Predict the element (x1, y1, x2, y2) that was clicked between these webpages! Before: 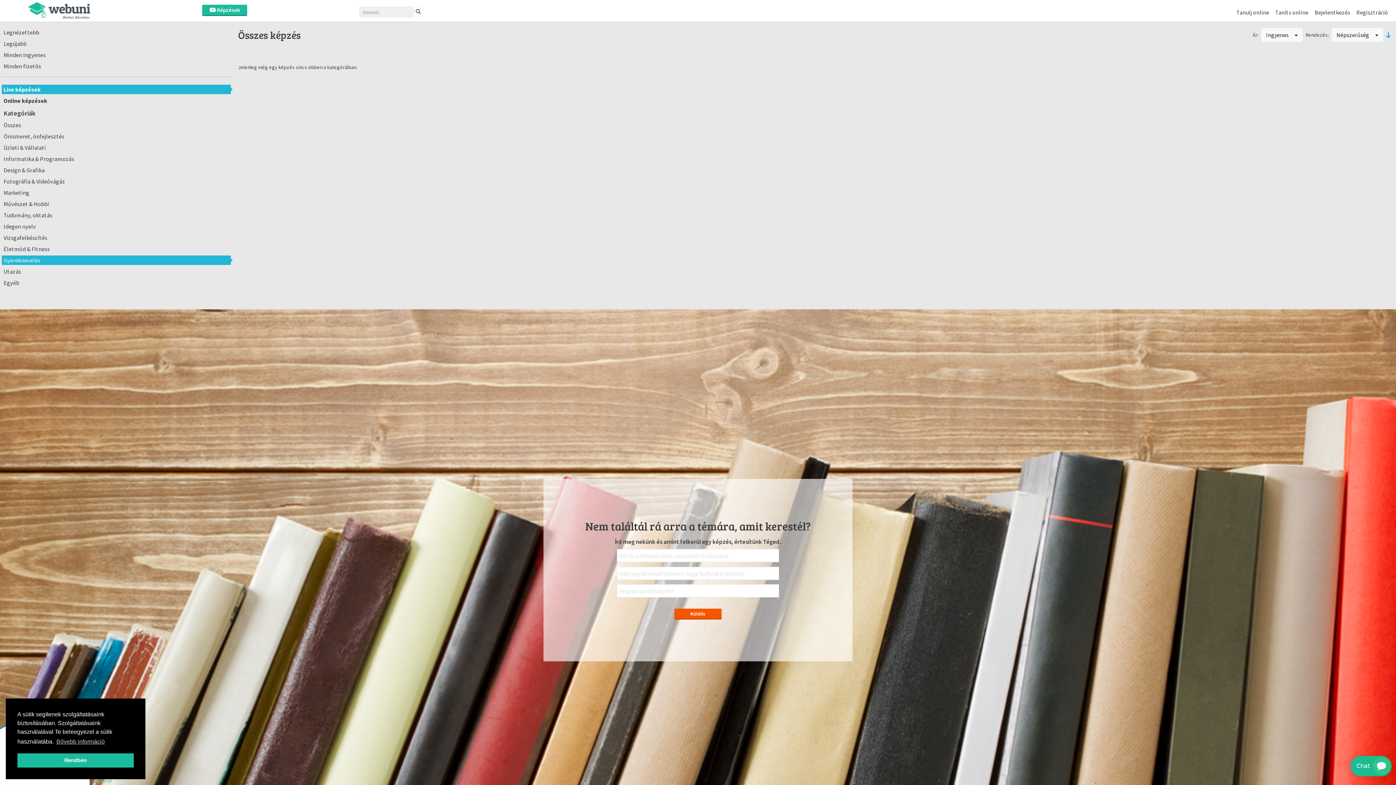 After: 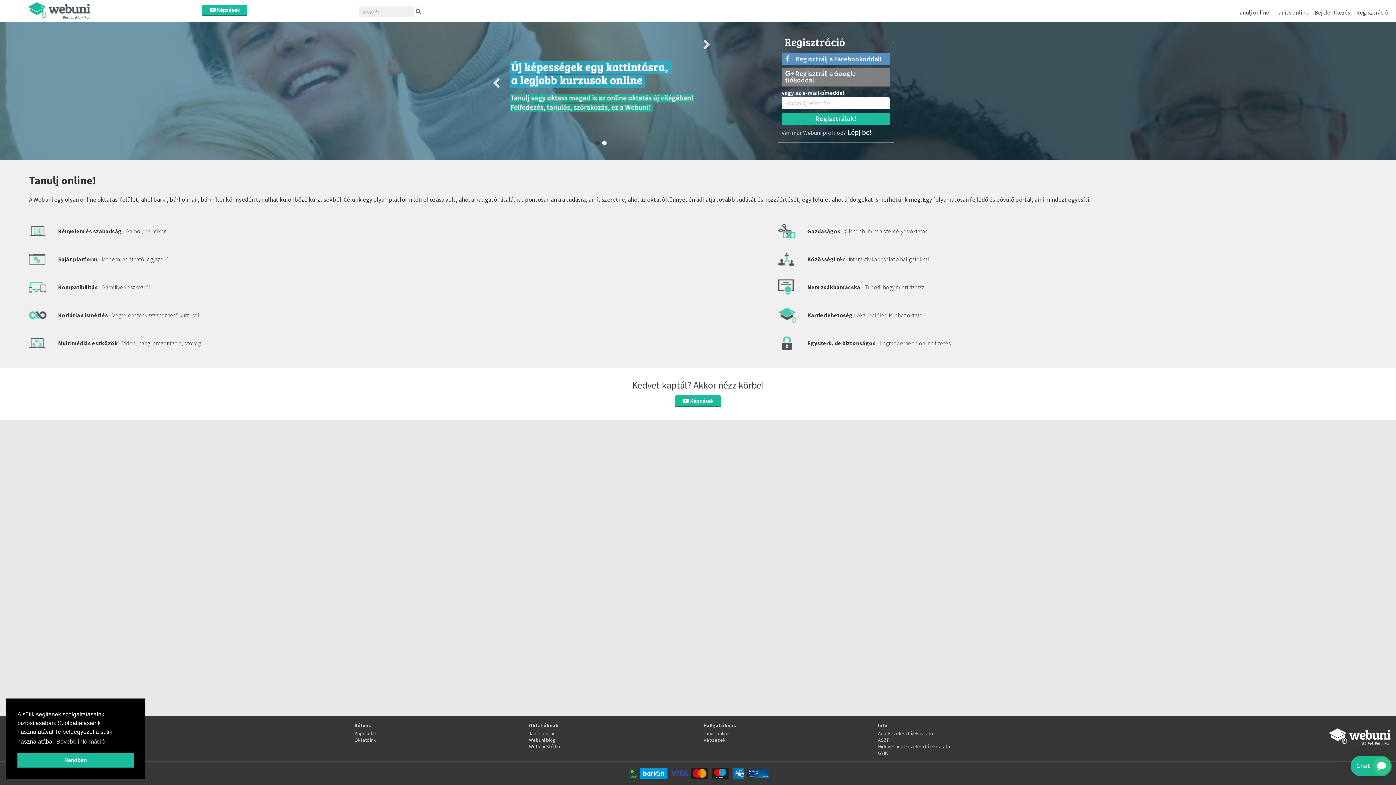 Action: label: Tanulj online bbox: (1234, 5, 1272, 18)